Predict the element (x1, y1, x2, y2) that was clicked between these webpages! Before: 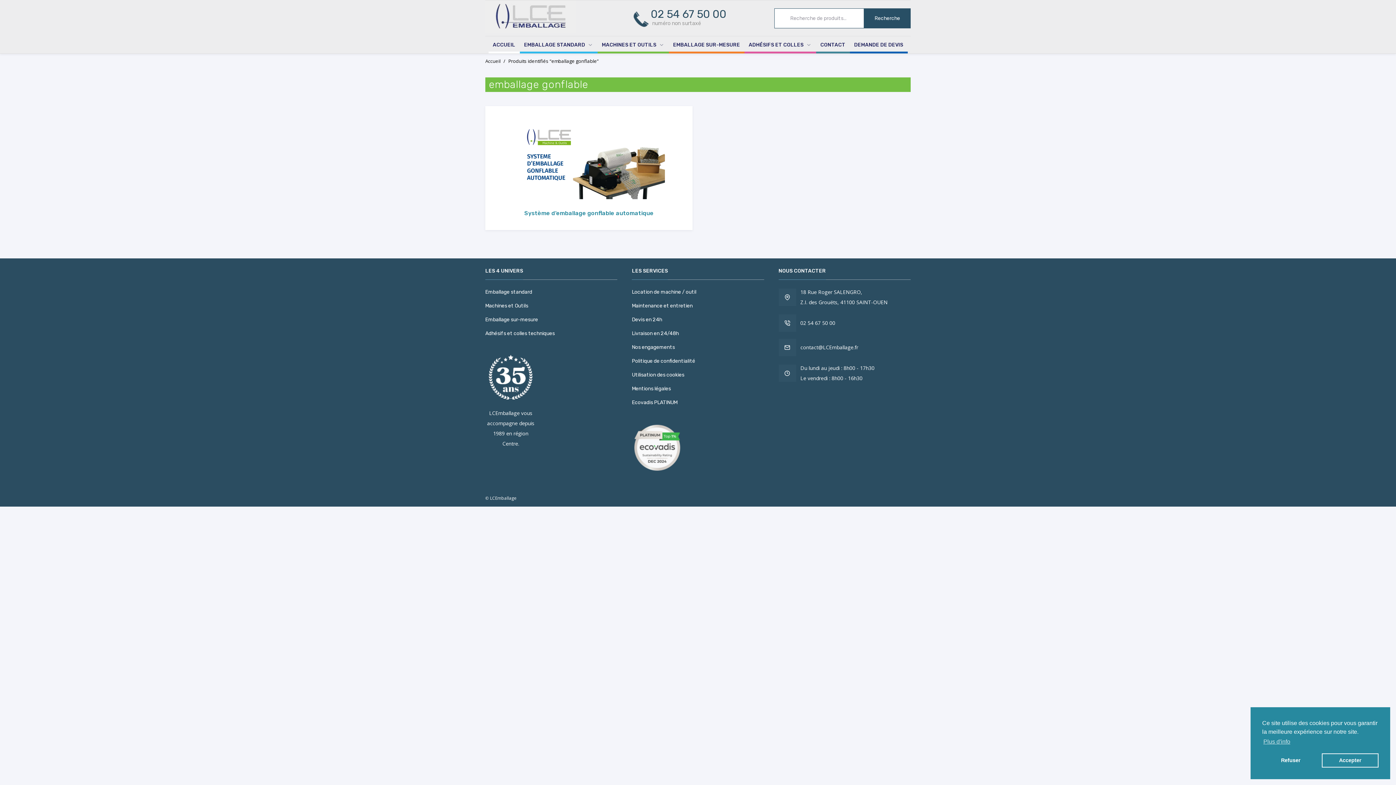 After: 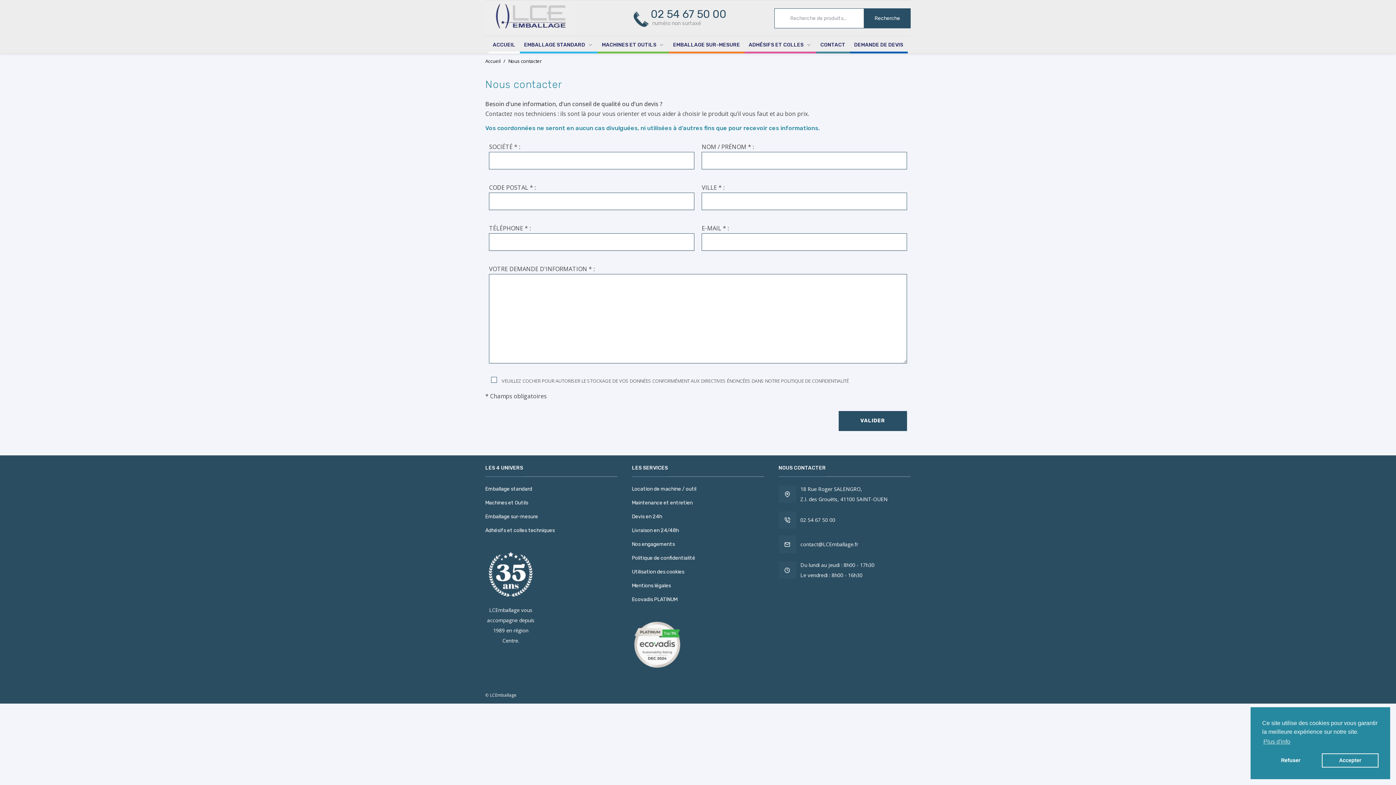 Action: label: CONTACT bbox: (820, 41, 845, 51)